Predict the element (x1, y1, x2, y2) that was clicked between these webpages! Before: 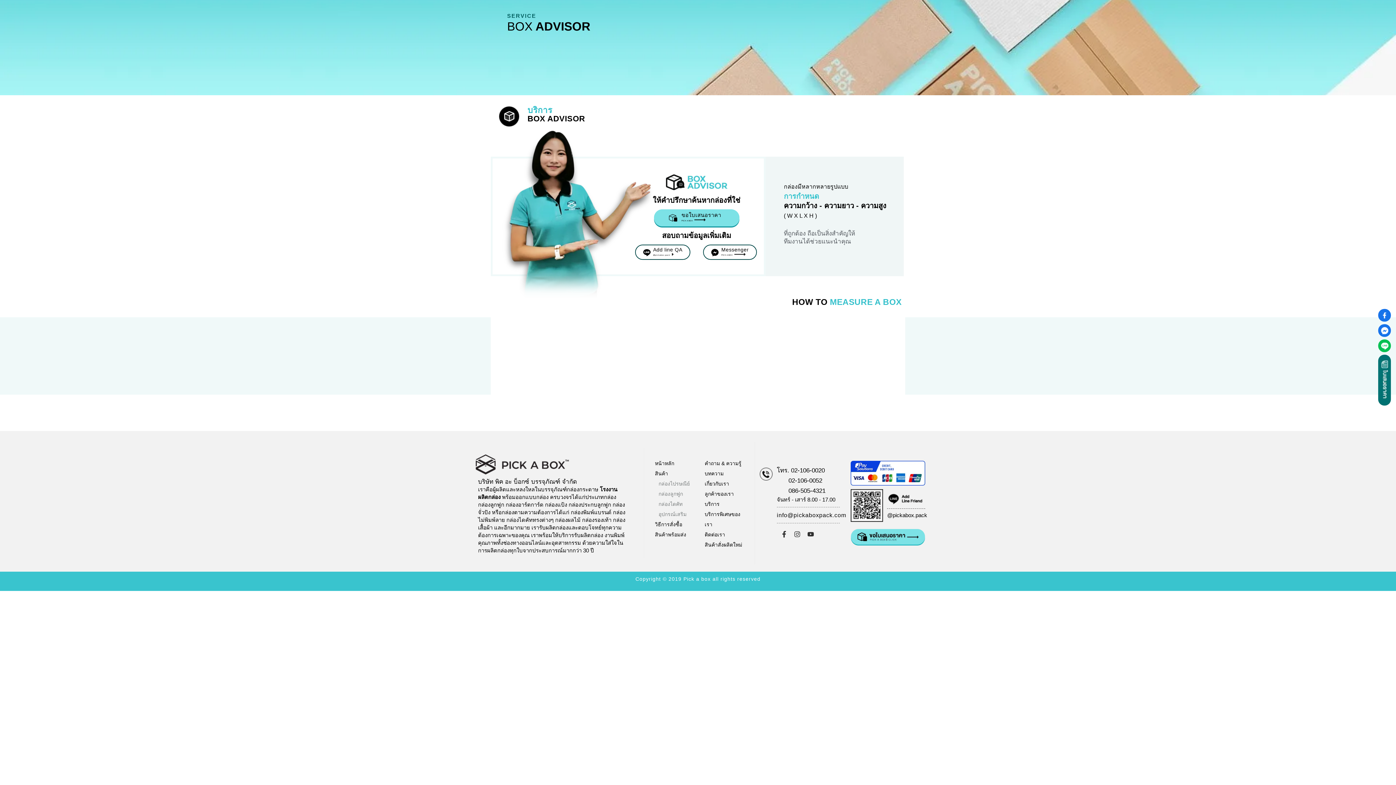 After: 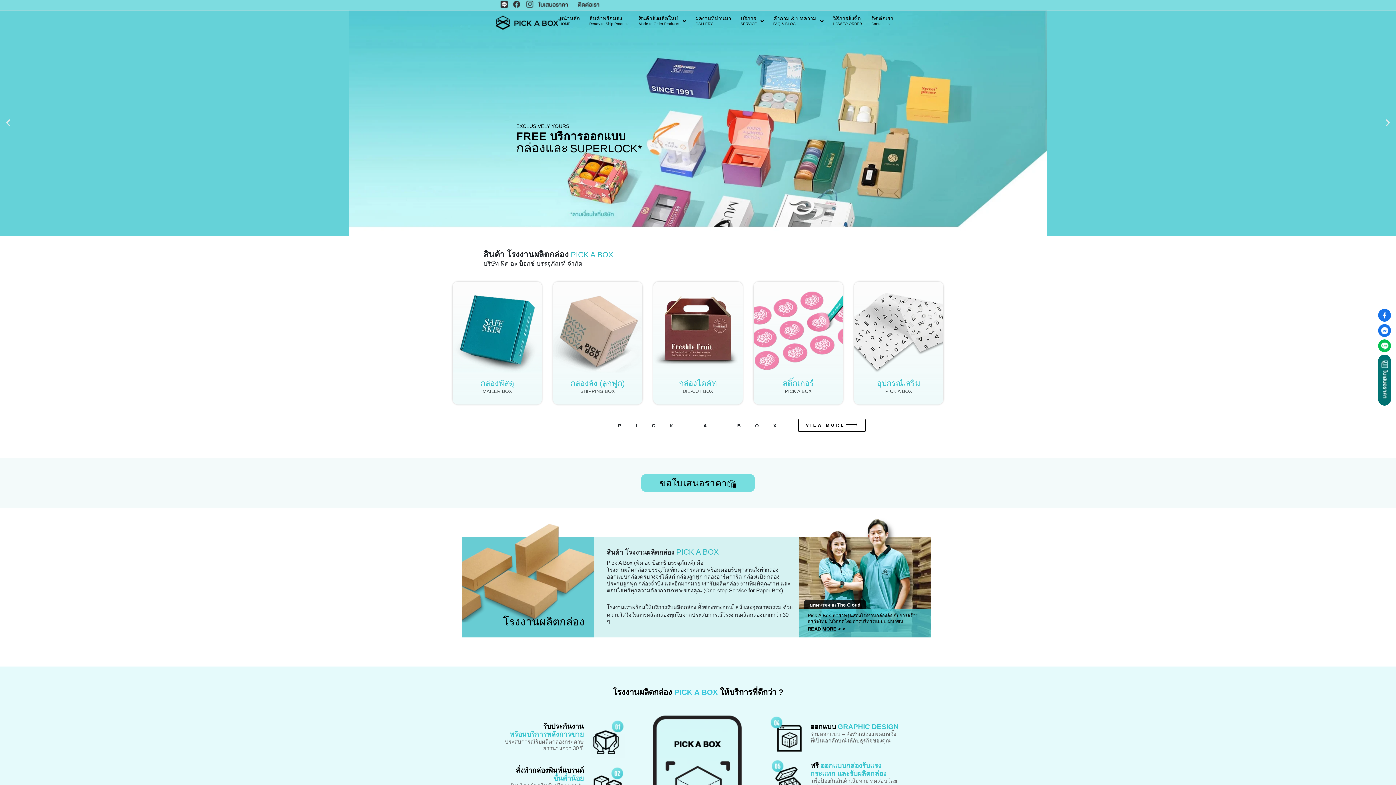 Action: label: หน้าหลัก bbox: (655, 458, 697, 468)